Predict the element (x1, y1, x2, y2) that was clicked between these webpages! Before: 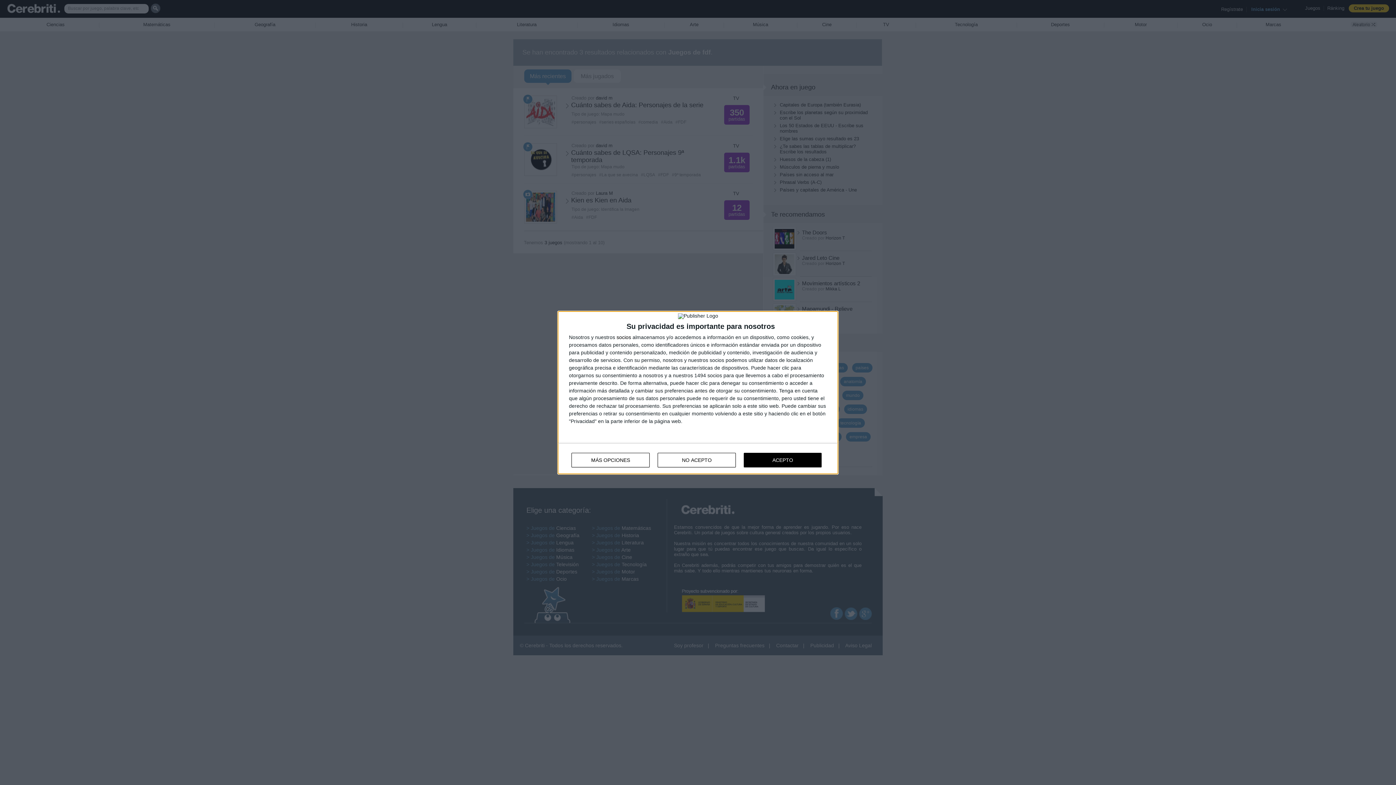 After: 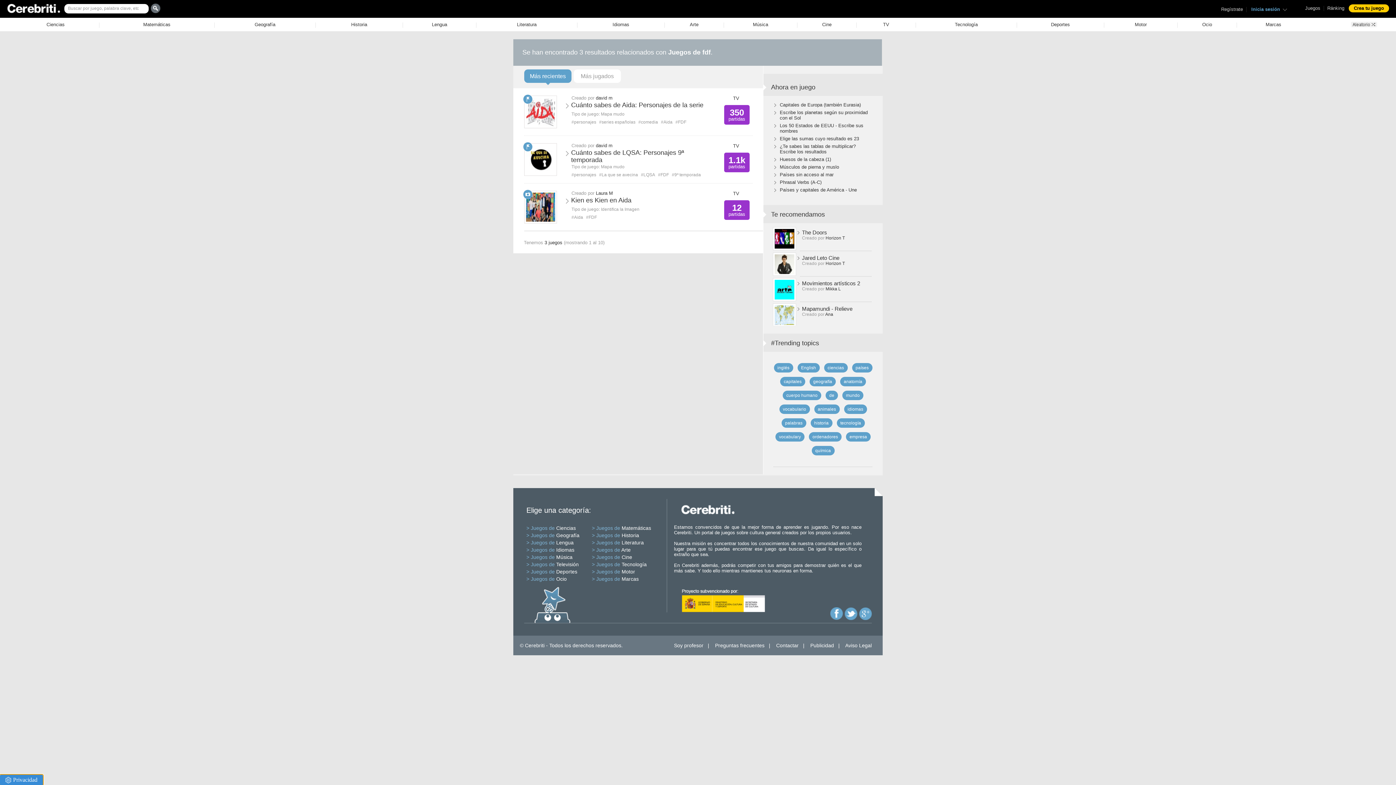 Action: label: NO ACEPTO bbox: (657, 452, 736, 467)